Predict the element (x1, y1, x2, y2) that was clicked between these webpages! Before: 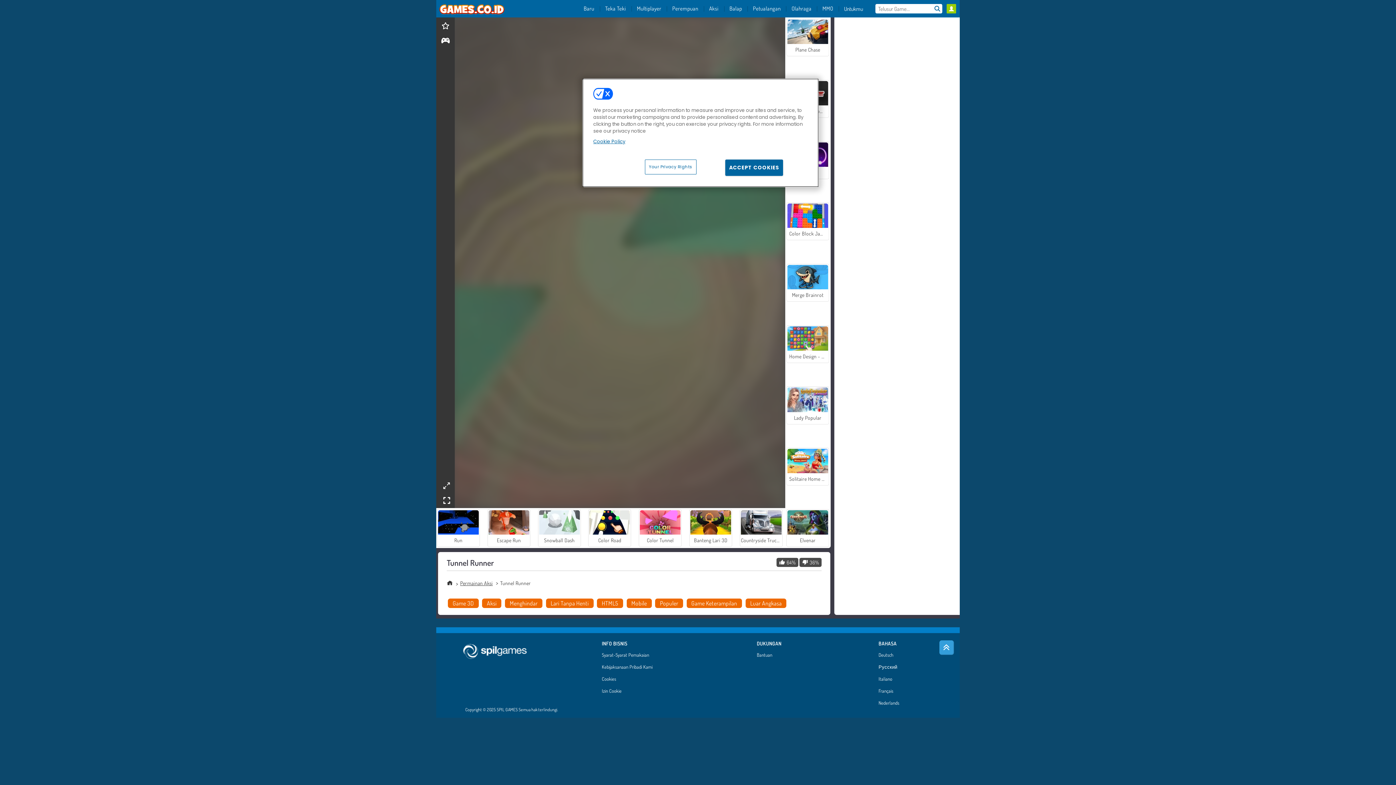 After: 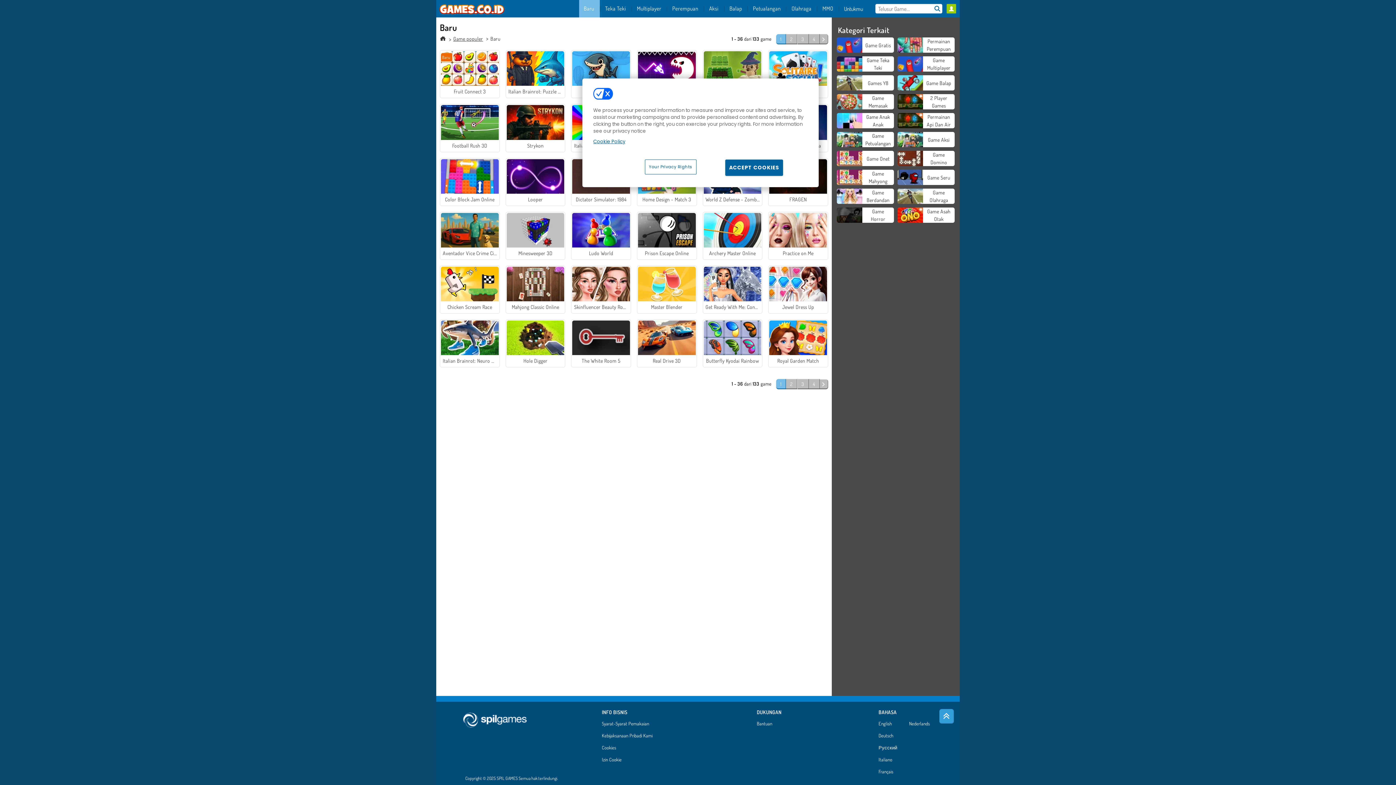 Action: bbox: (578, 0, 599, 17) label: Baru